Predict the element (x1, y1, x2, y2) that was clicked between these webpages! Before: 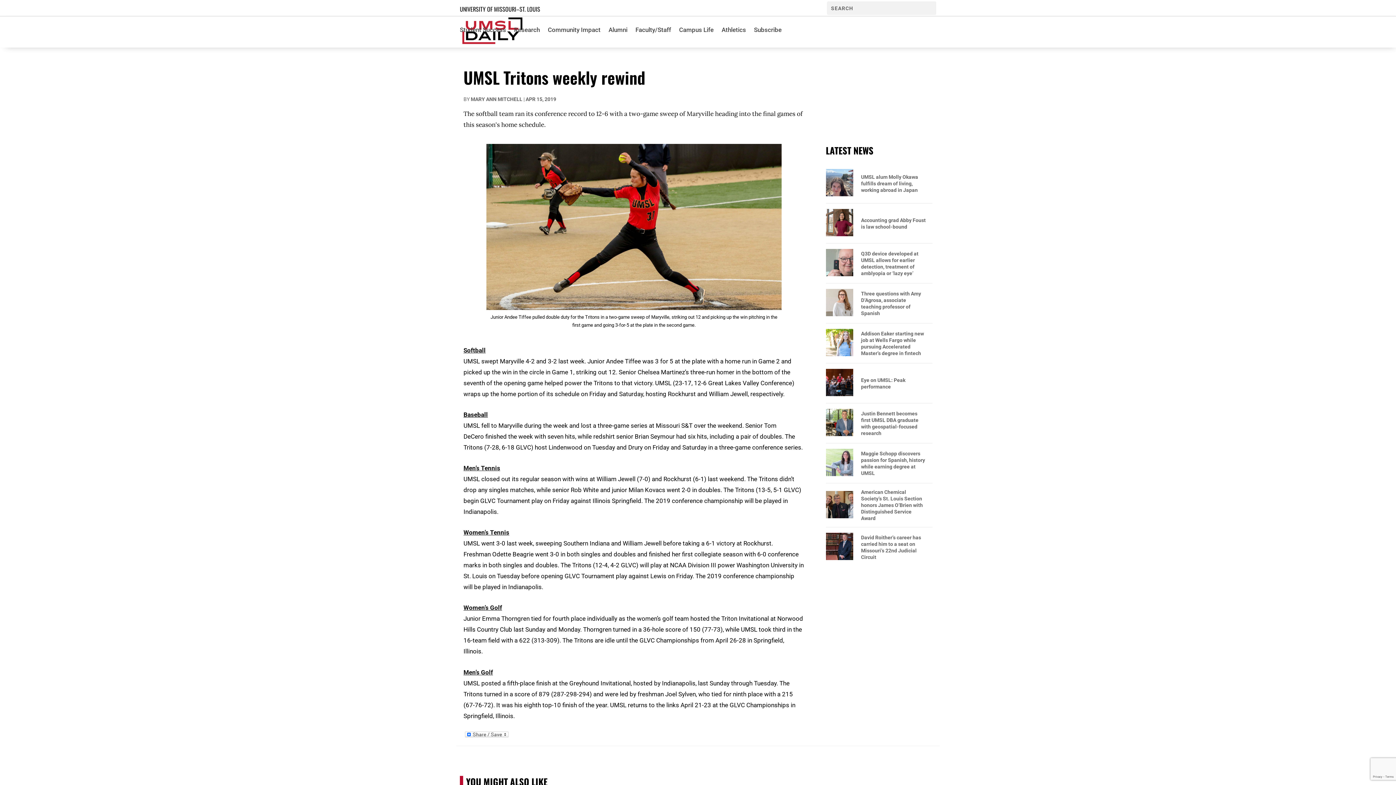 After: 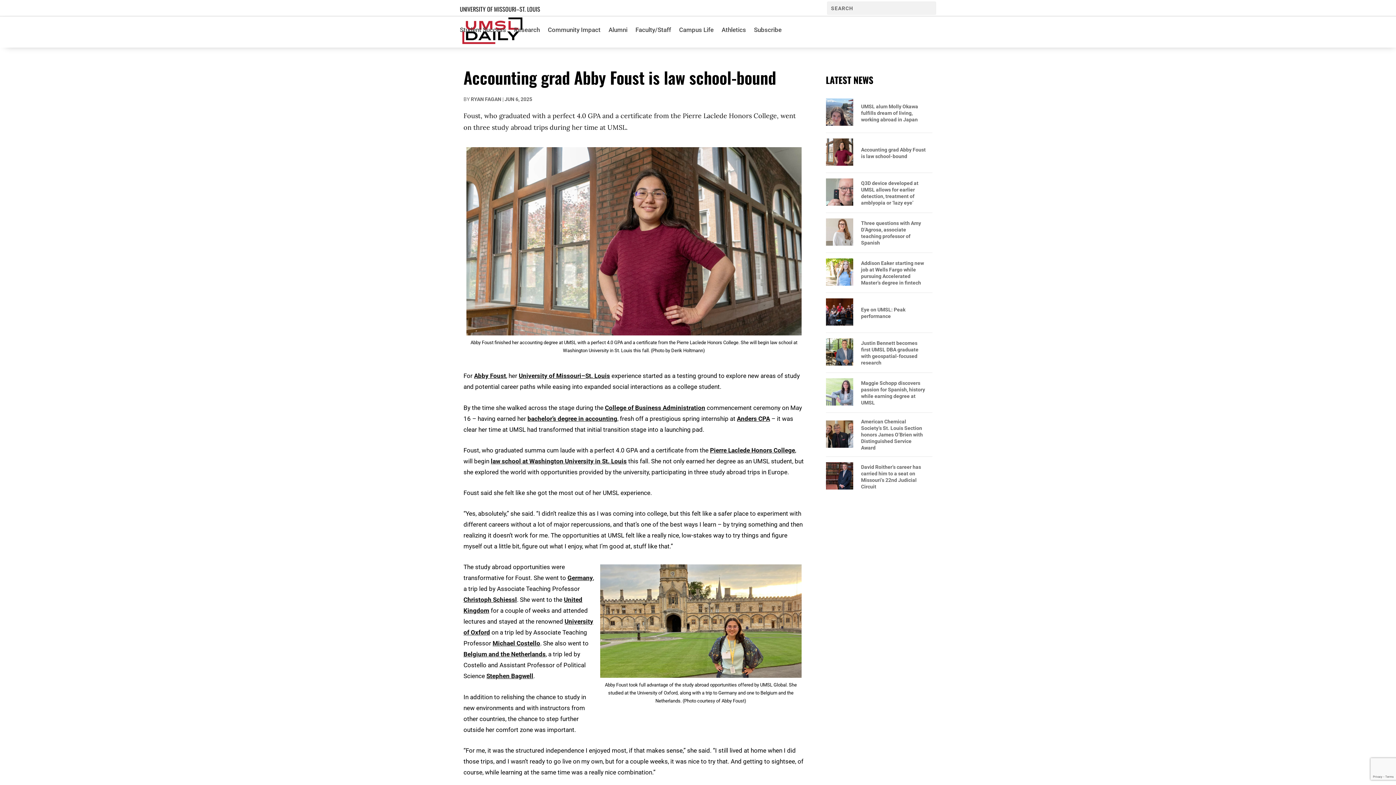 Action: label: Accounting grad Abby Foust is law school-bound bbox: (861, 216, 927, 230)